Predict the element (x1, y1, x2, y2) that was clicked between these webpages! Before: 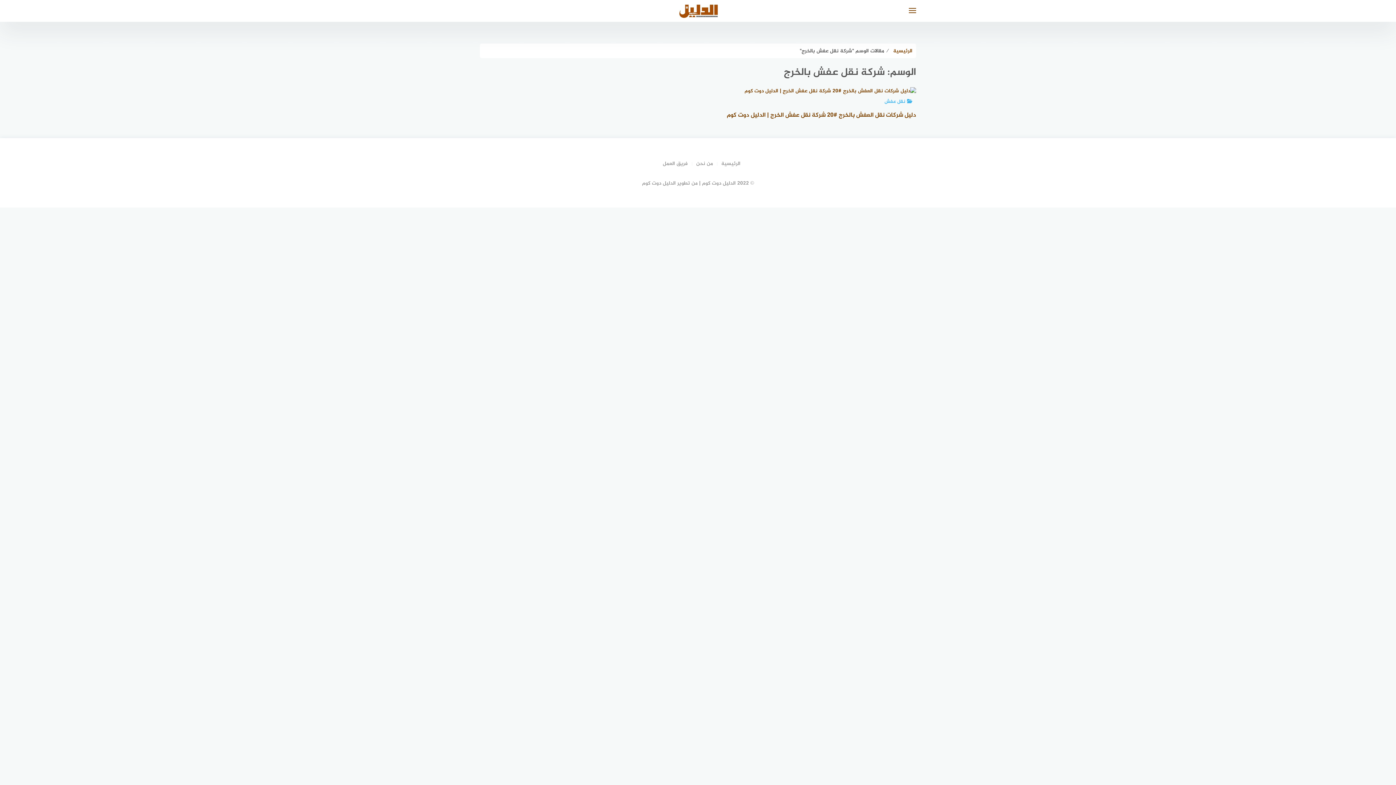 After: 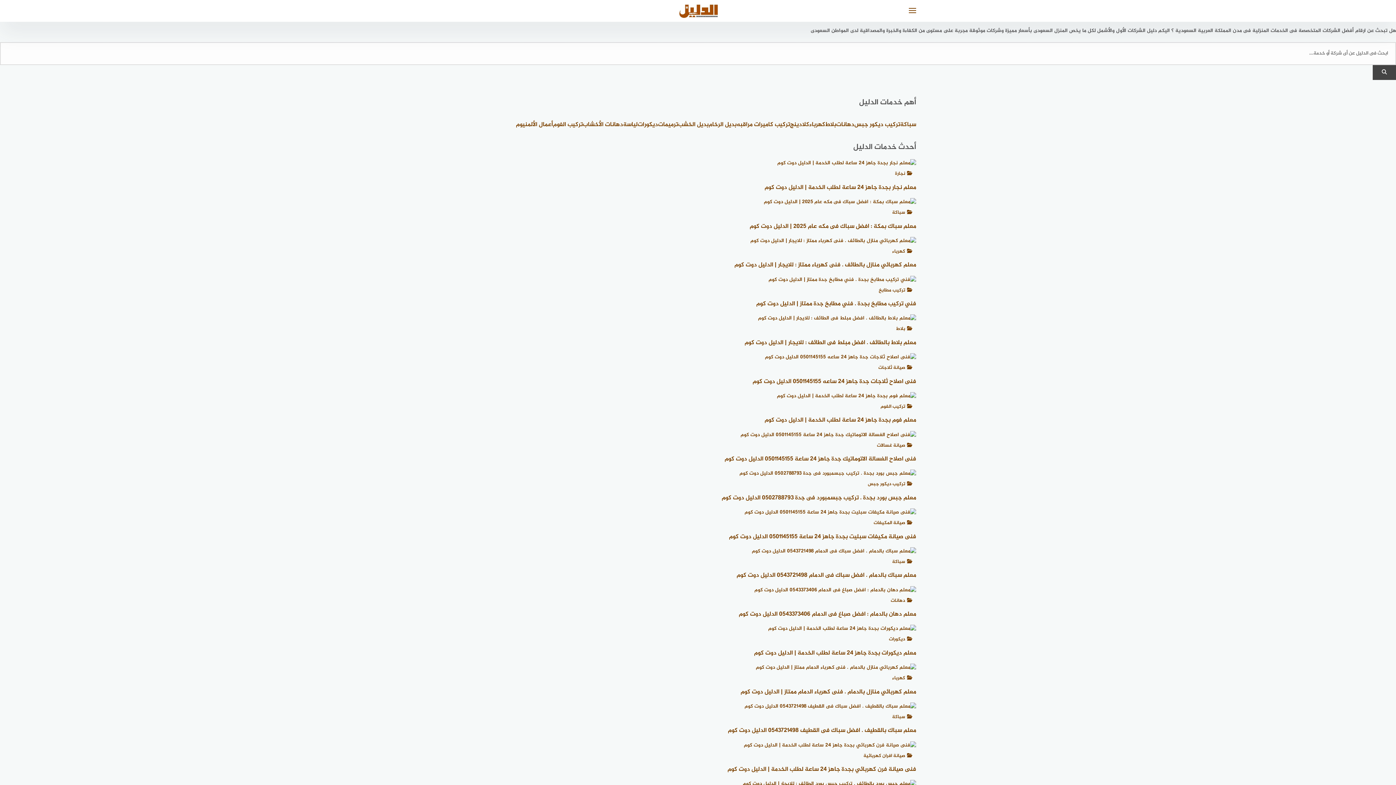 Action: label: الرئيسية bbox: (891, 46, 912, 55)